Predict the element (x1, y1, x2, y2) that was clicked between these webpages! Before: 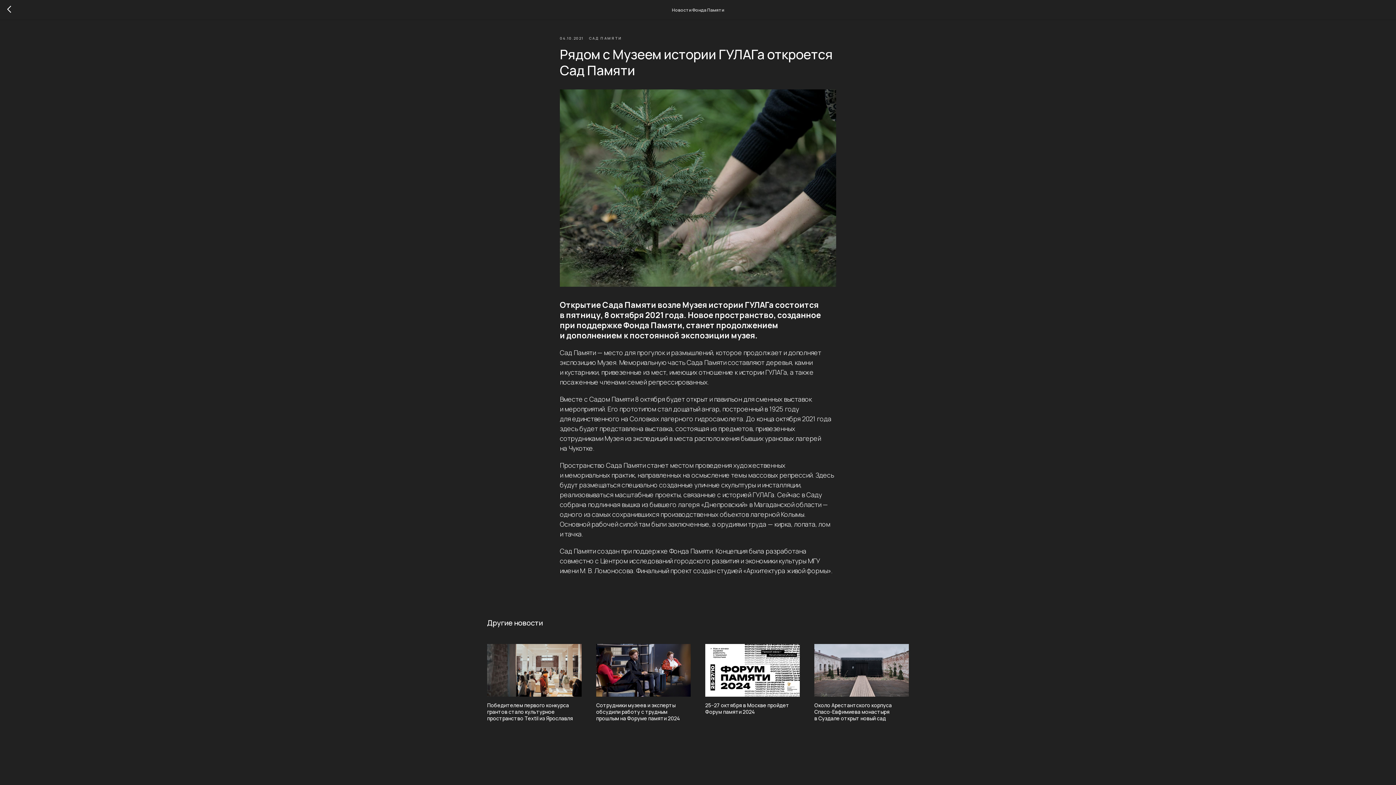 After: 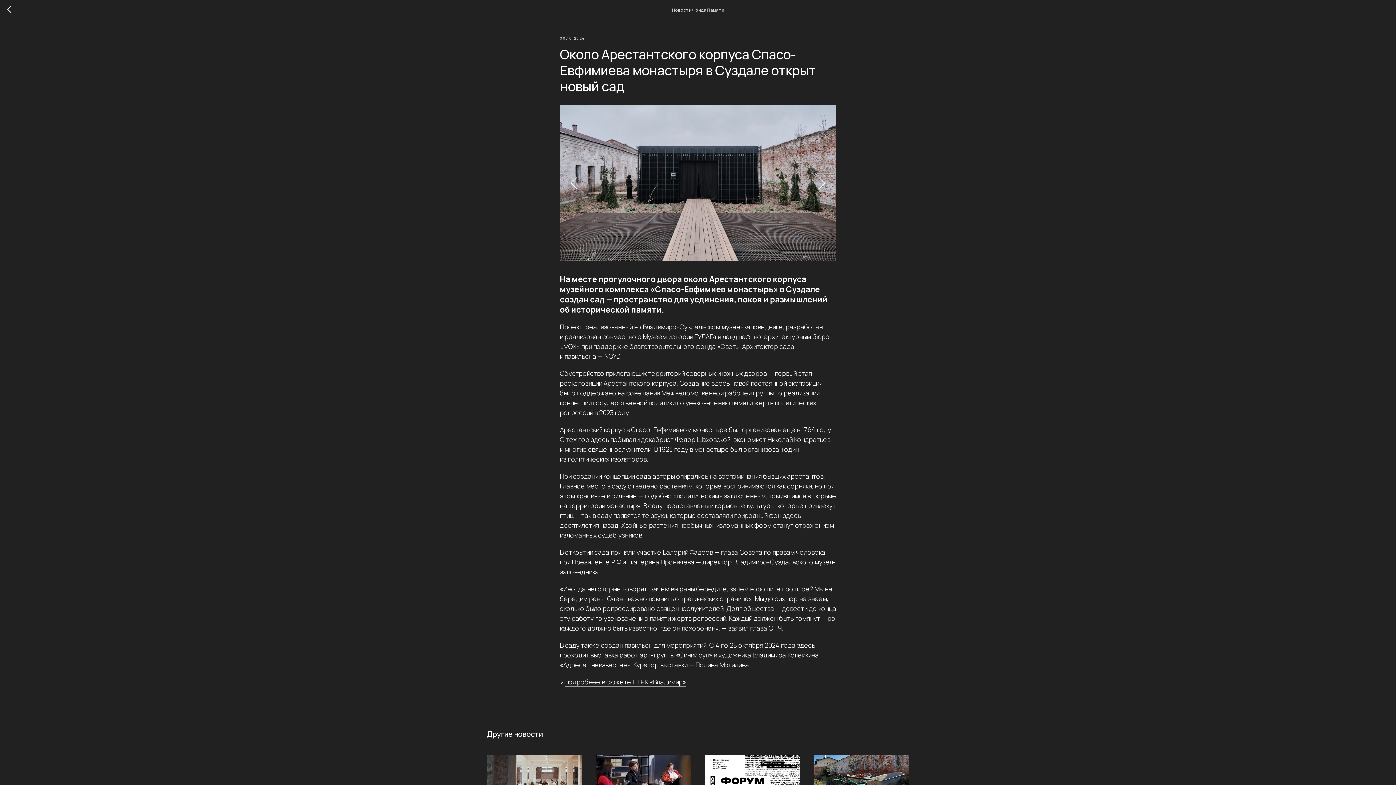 Action: label: Около Арестантского корпуса Спасо-Евфимиева монастыря в Суздале открыт новый сад bbox: (814, 644, 909, 722)